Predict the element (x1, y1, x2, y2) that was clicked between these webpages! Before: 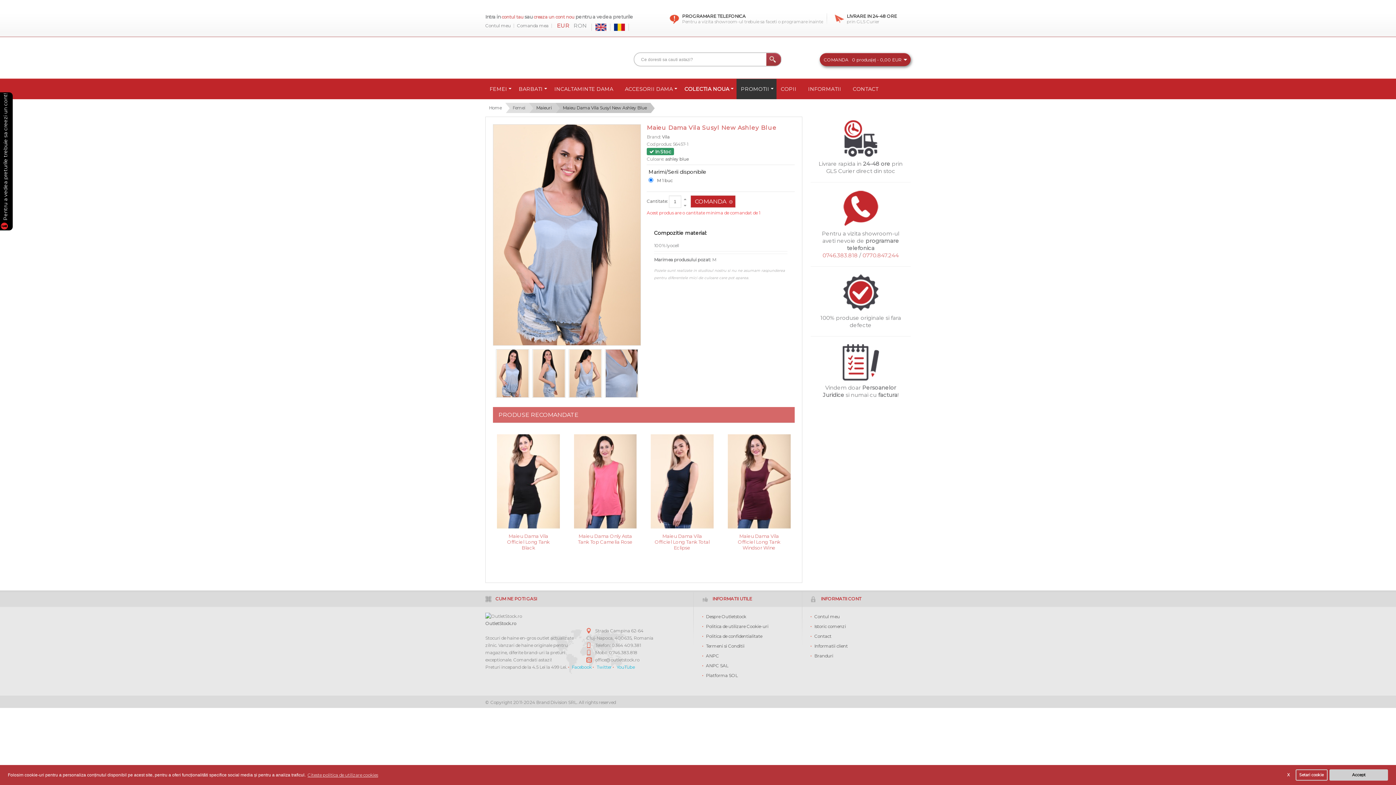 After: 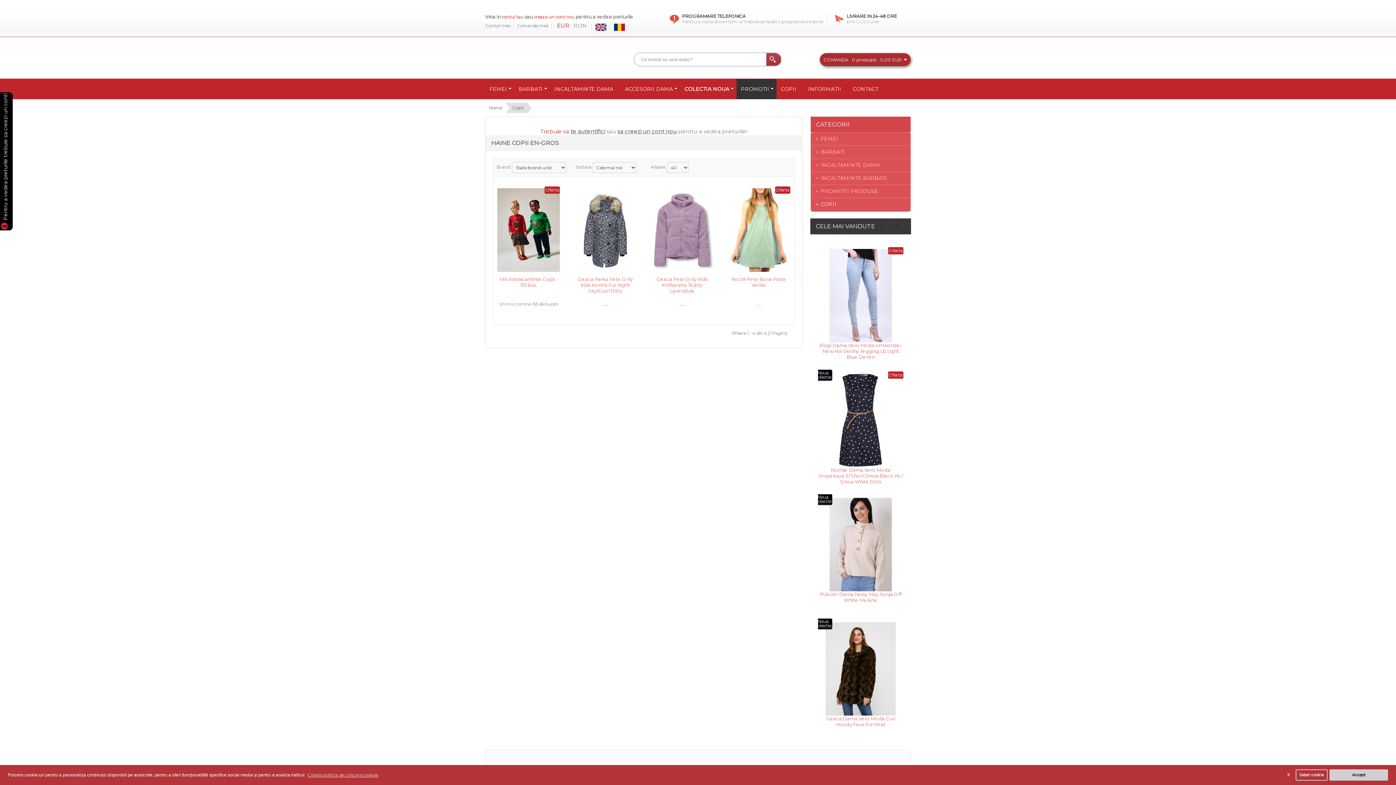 Action: label: COPII bbox: (776, 78, 804, 99)